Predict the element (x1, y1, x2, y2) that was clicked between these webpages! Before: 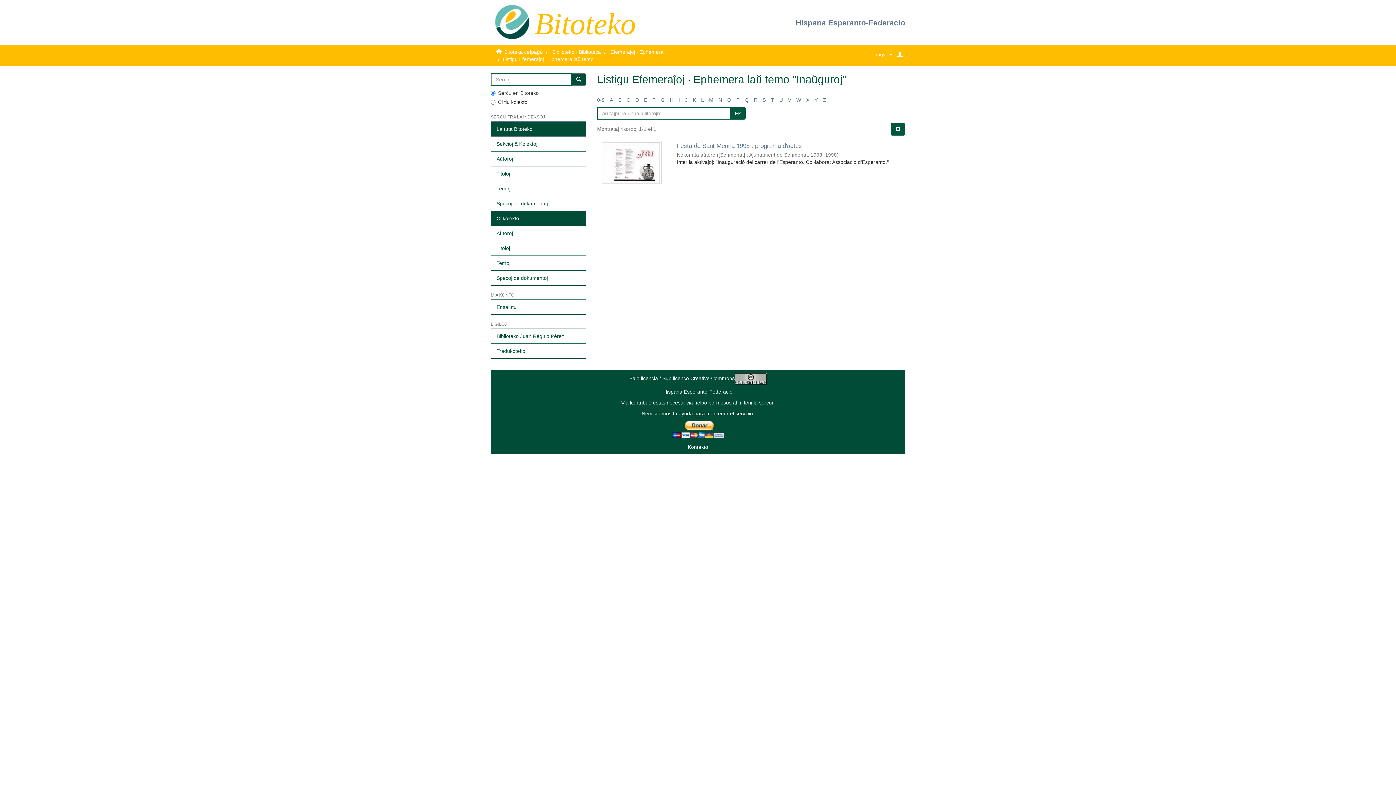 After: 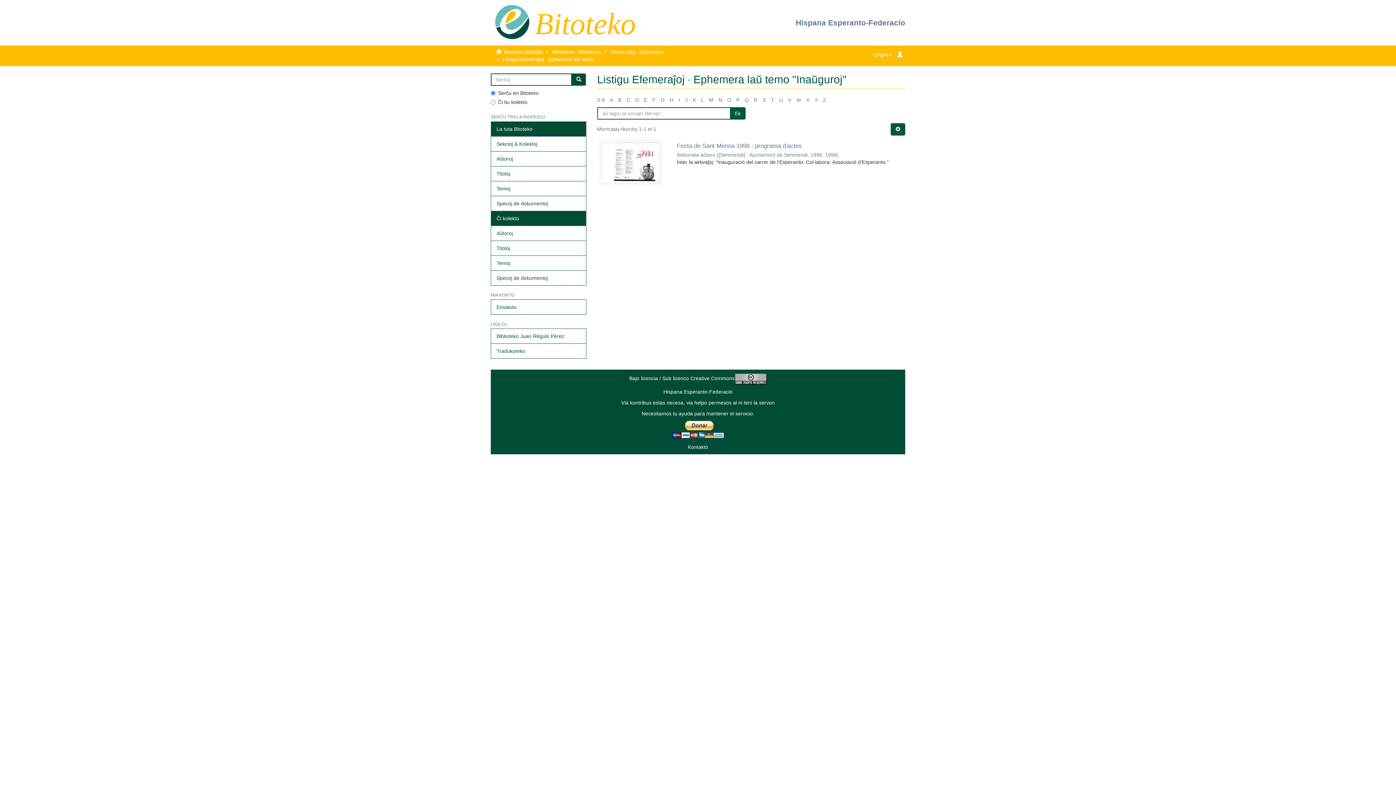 Action: bbox: (490, 121, 586, 136) label: La tuta Bitoteko